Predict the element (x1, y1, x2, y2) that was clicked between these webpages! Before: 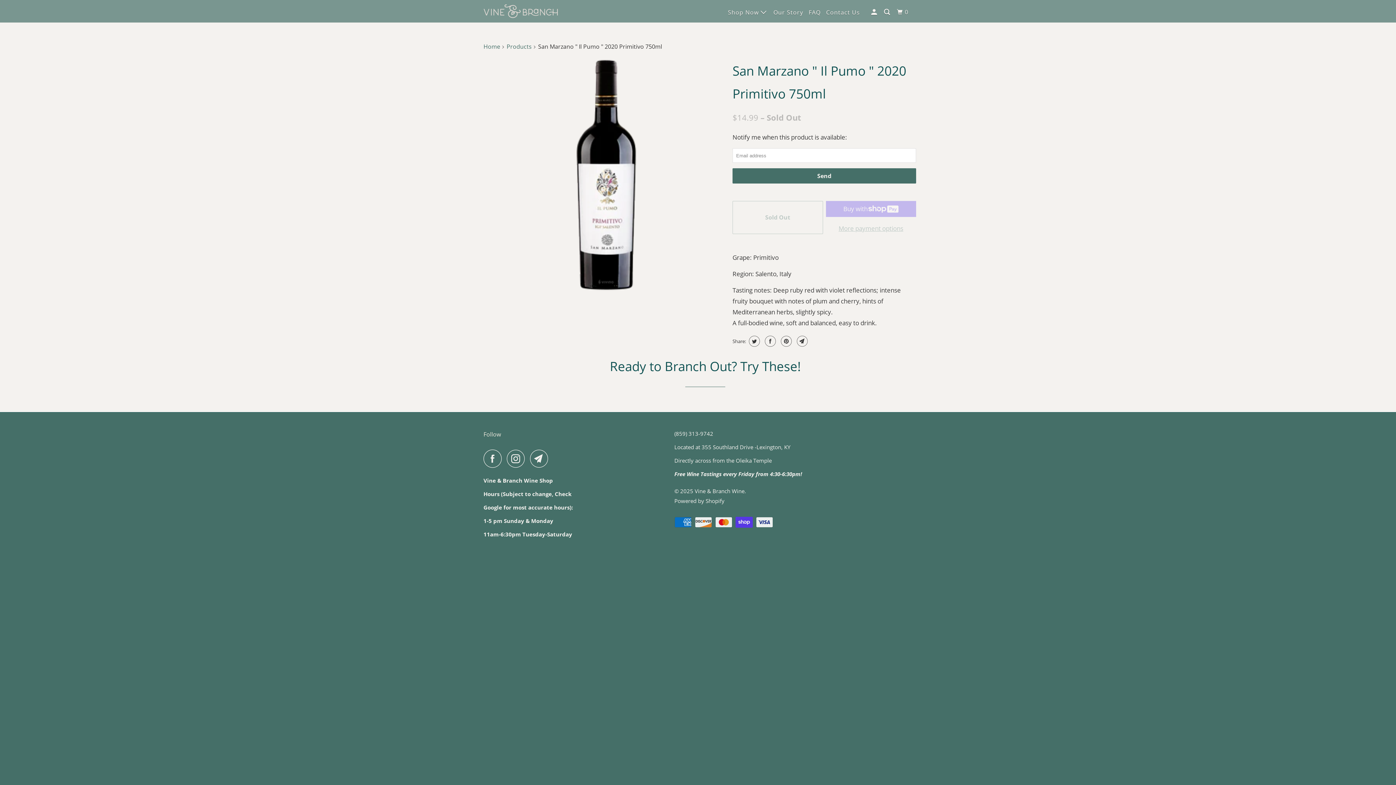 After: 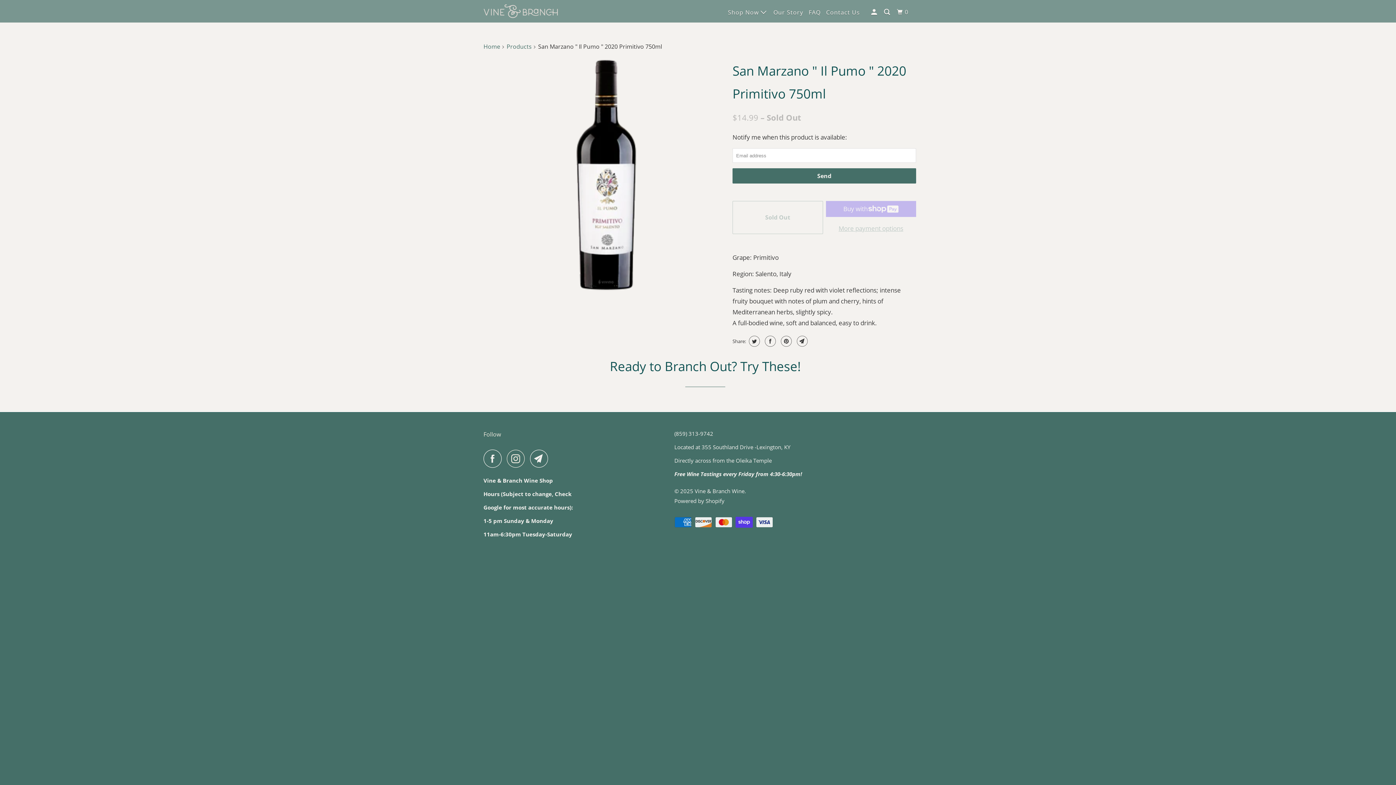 Action: bbox: (506, 449, 528, 467)